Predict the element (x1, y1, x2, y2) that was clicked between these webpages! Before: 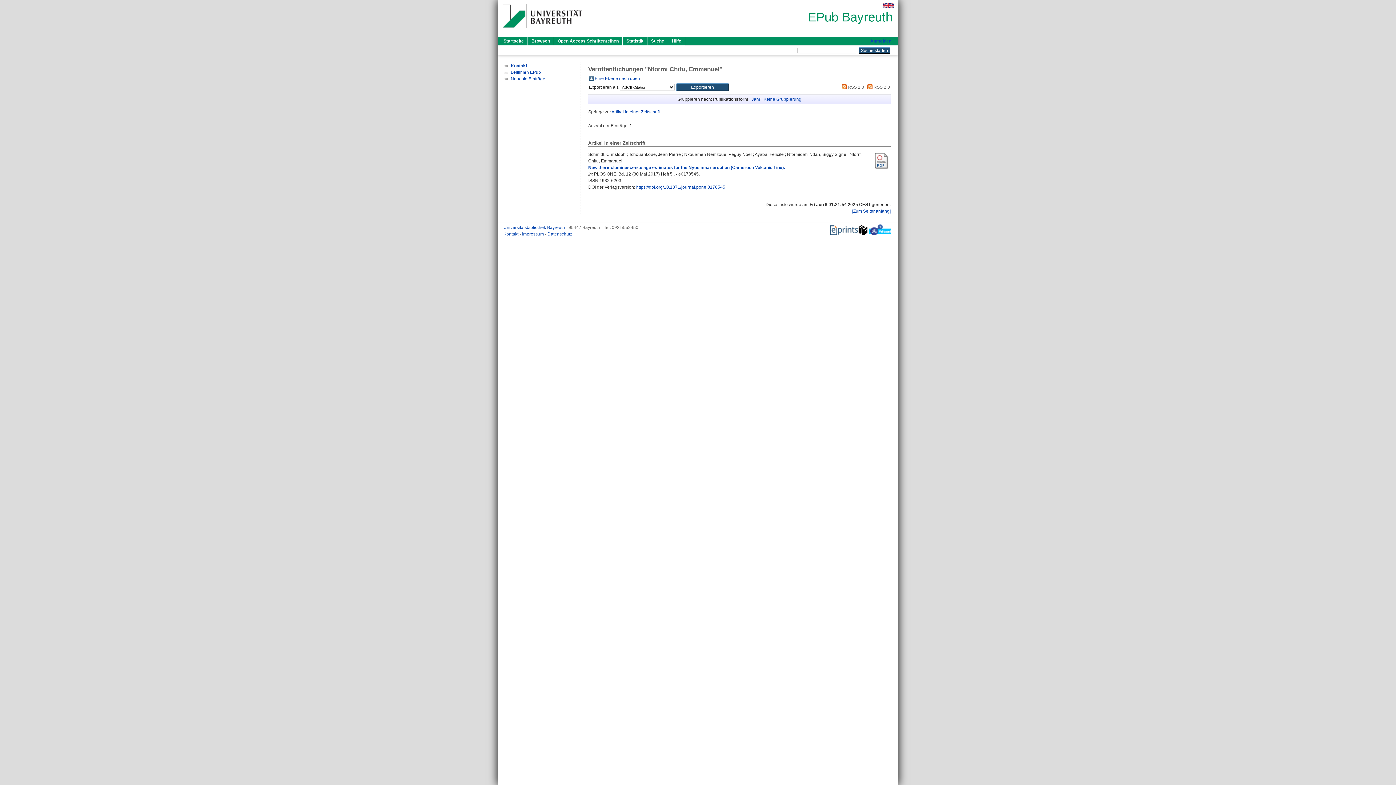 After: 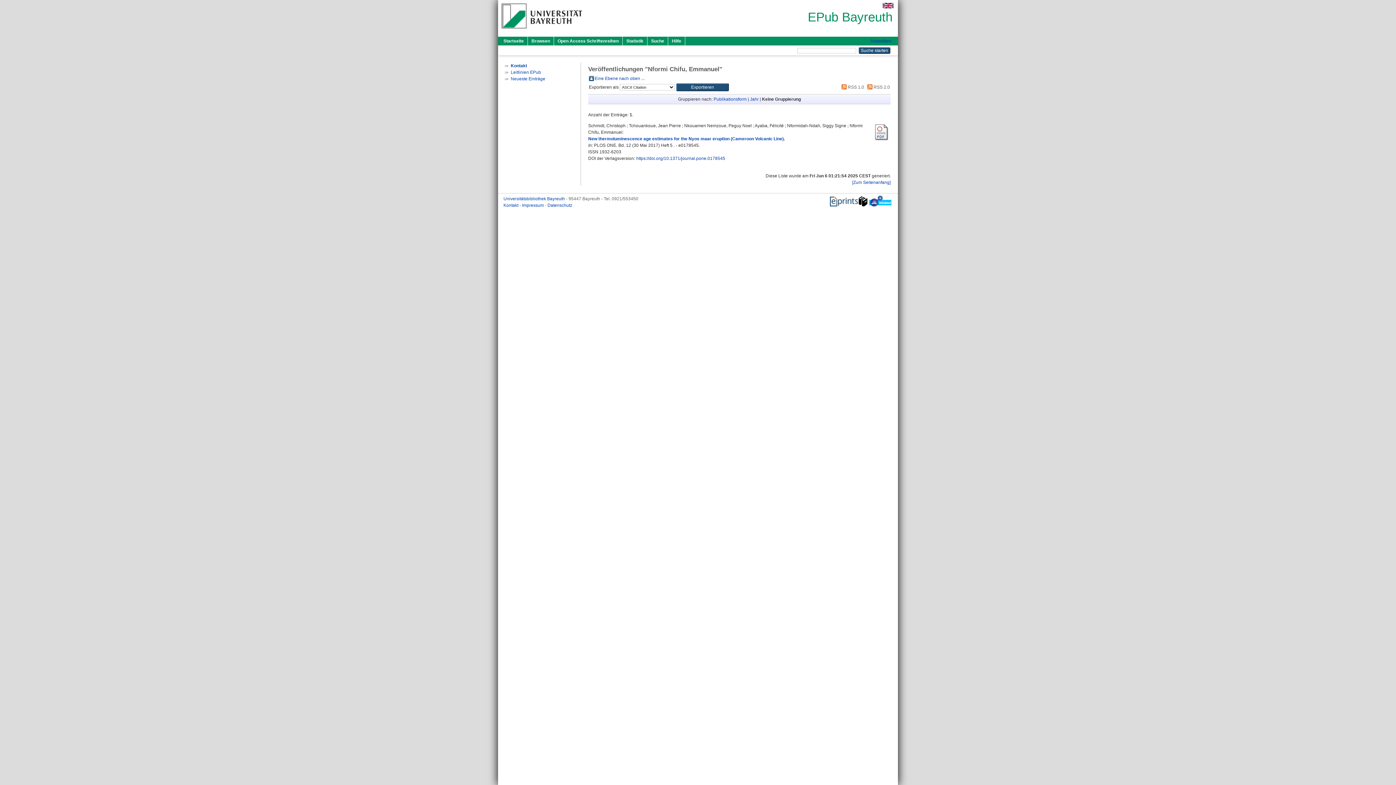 Action: bbox: (763, 96, 801, 101) label: Keine Gruppierung